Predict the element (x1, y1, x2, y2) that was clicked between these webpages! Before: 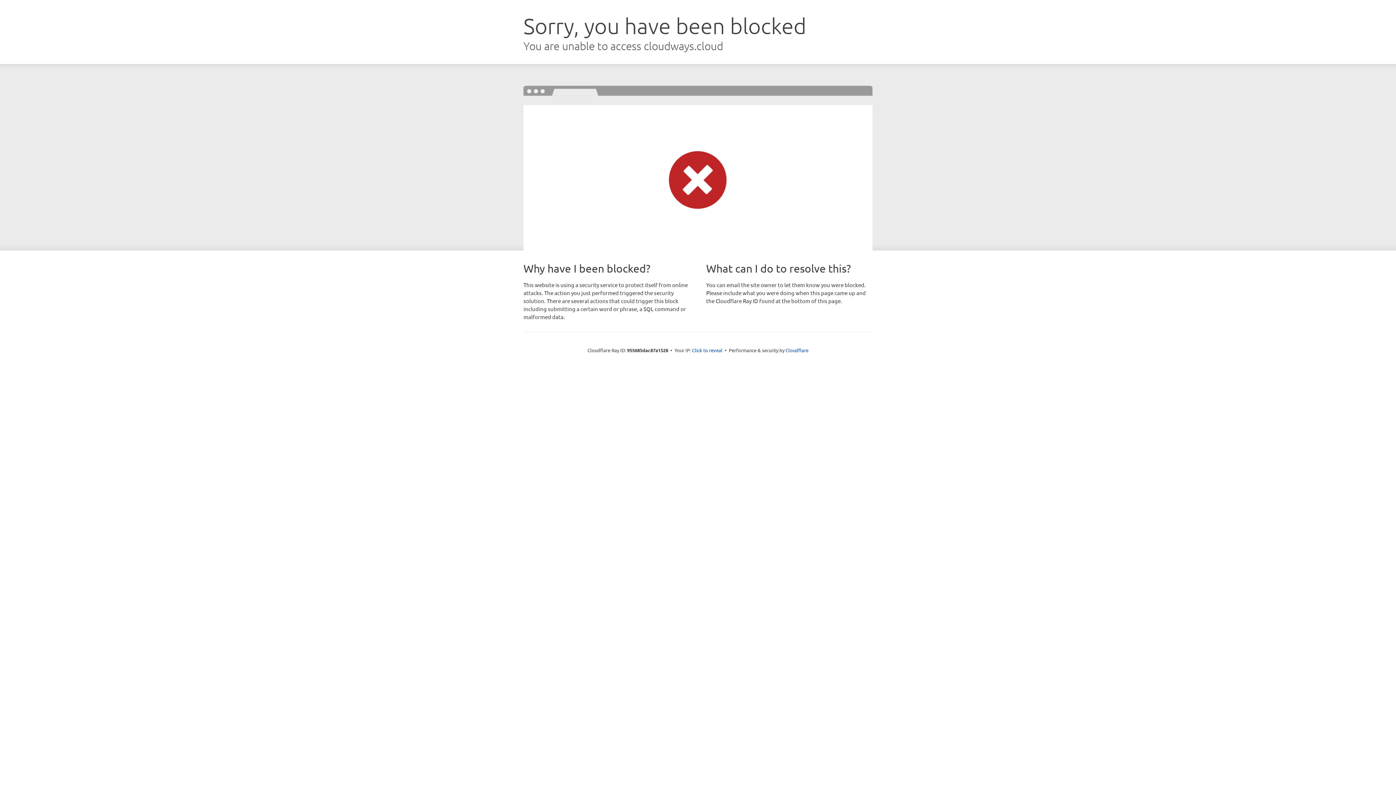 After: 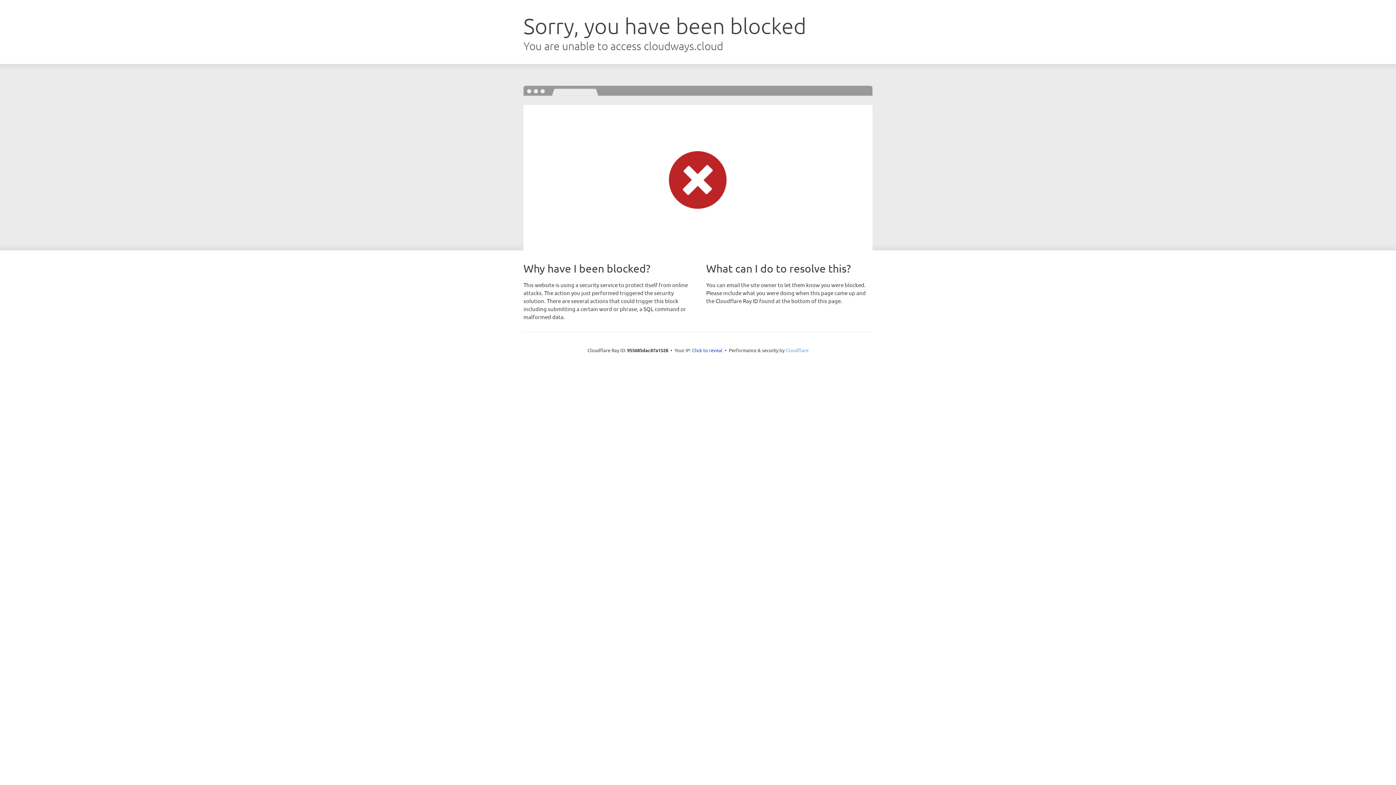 Action: bbox: (785, 347, 808, 353) label: Cloudflare